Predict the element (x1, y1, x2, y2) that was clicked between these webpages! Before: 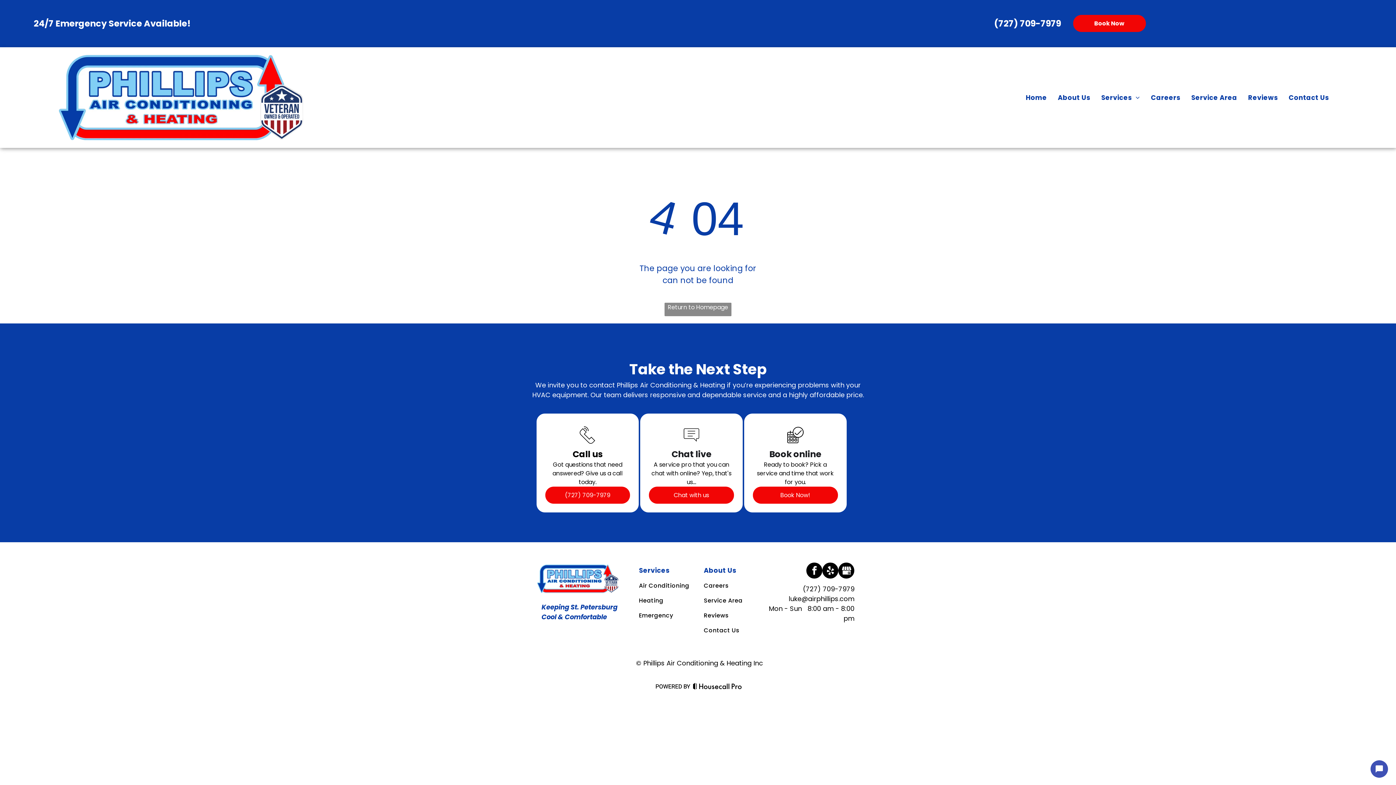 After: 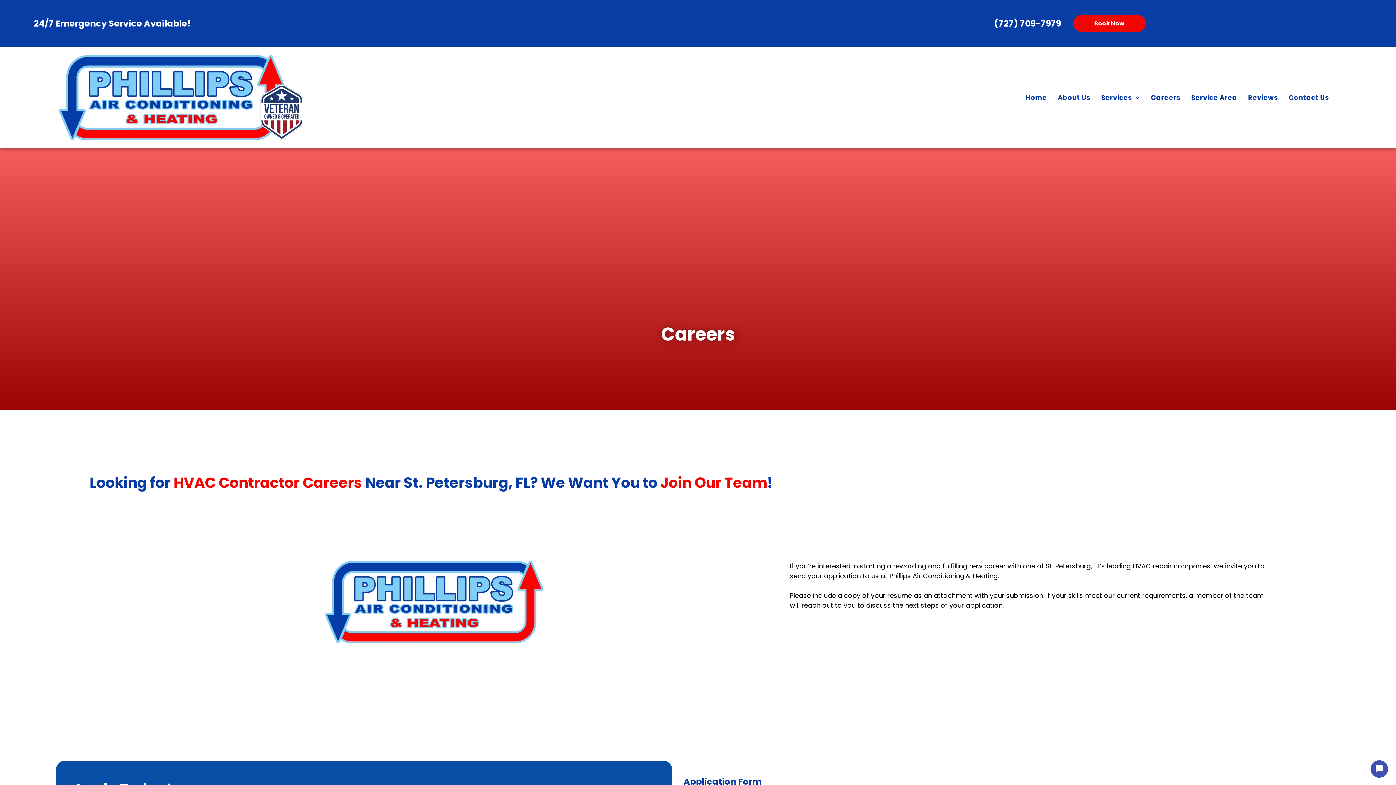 Action: bbox: (1145, 90, 1186, 104) label: Careers